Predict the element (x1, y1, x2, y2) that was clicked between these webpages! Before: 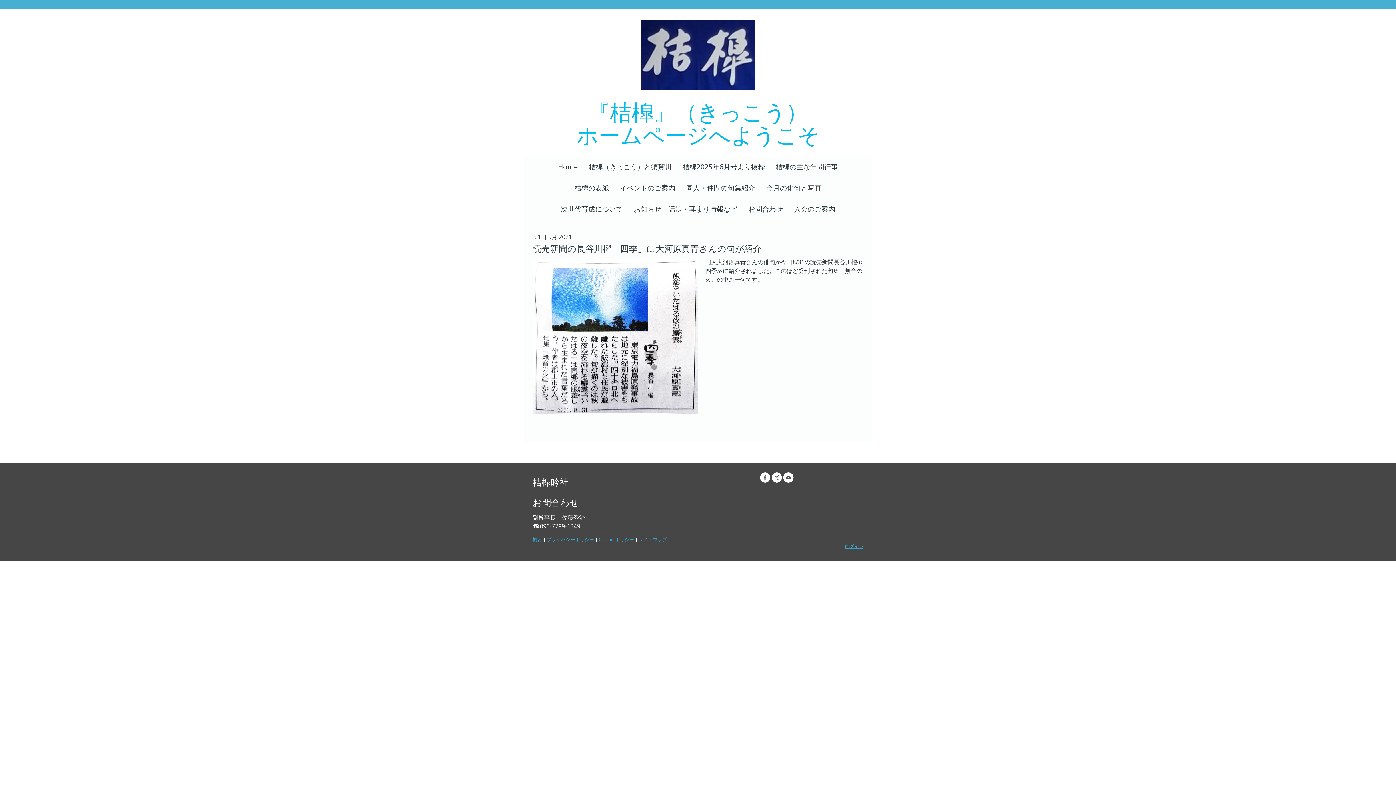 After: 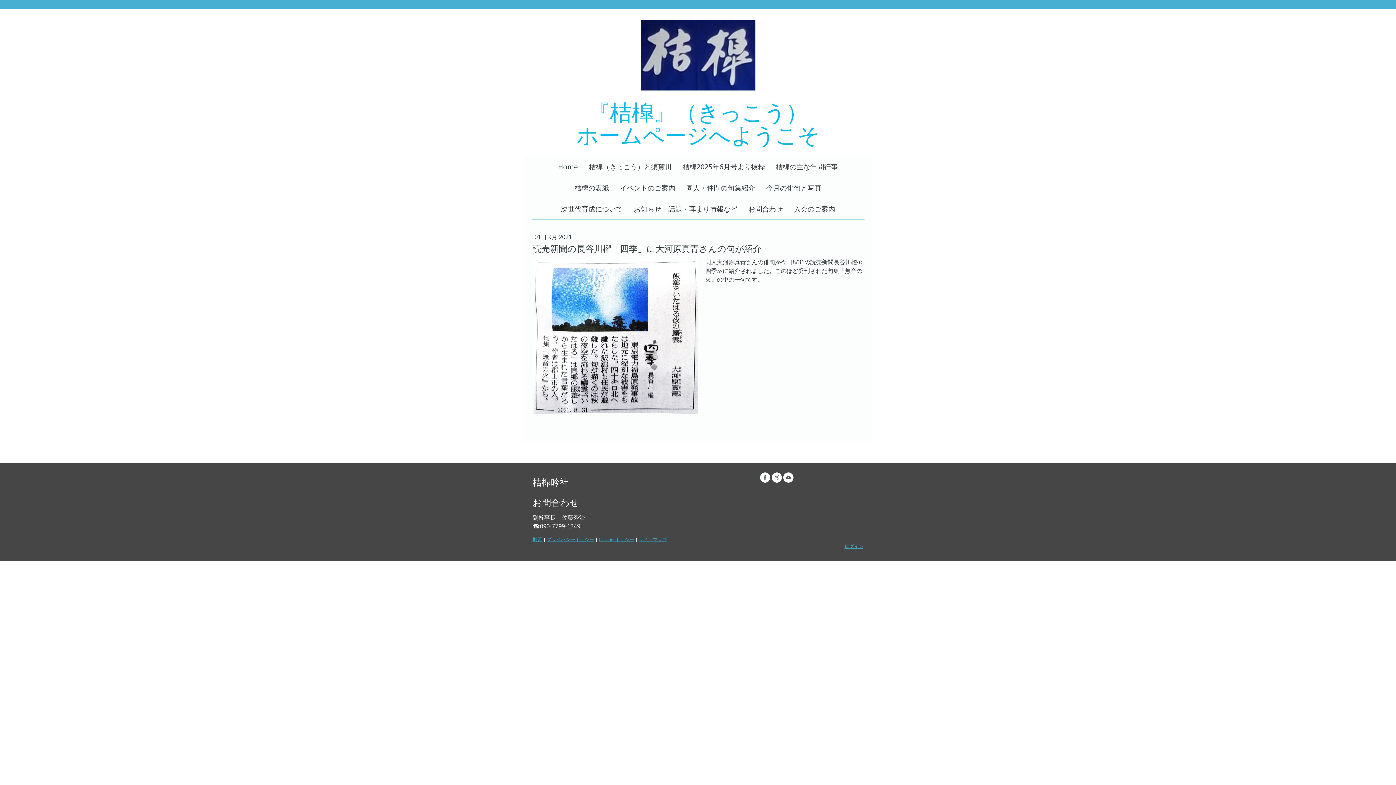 Action: bbox: (771, 472, 782, 482)